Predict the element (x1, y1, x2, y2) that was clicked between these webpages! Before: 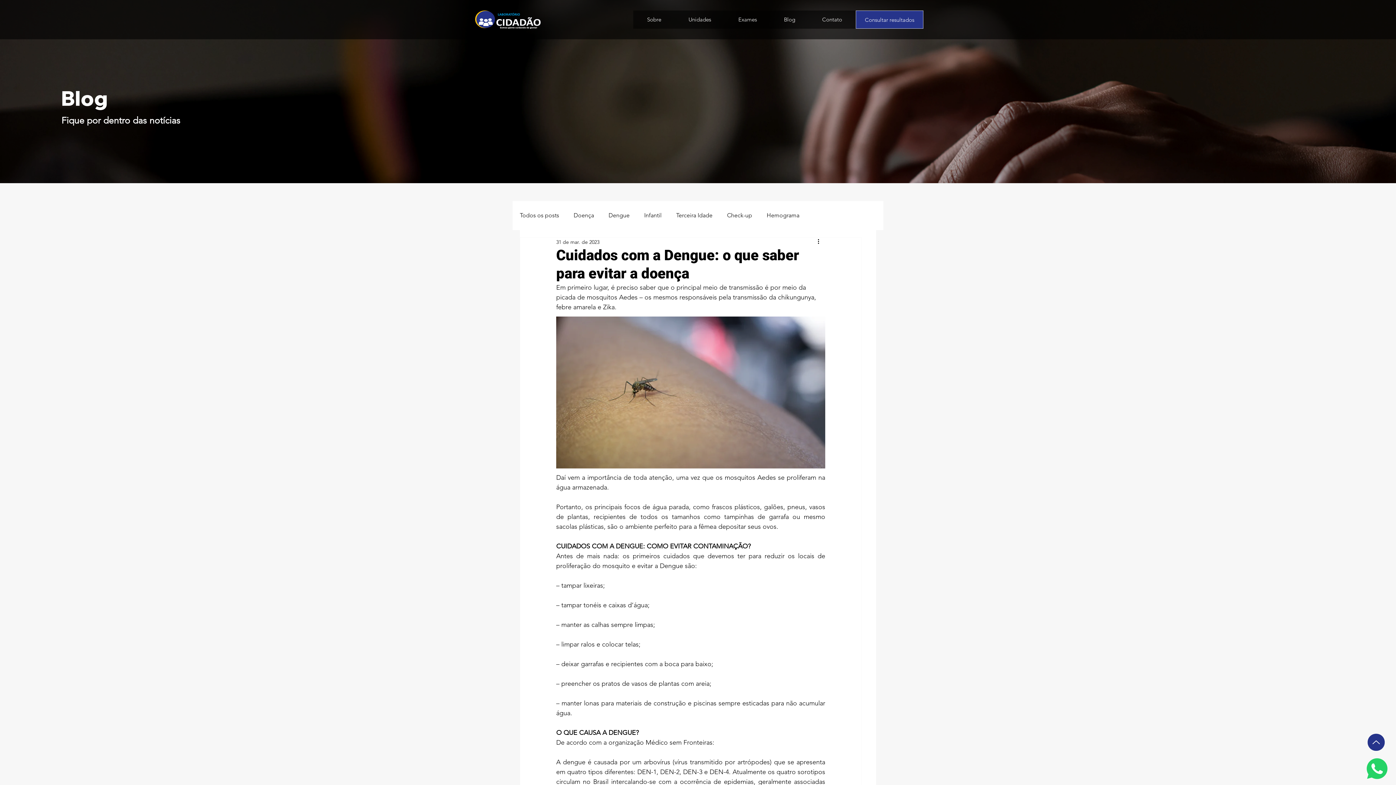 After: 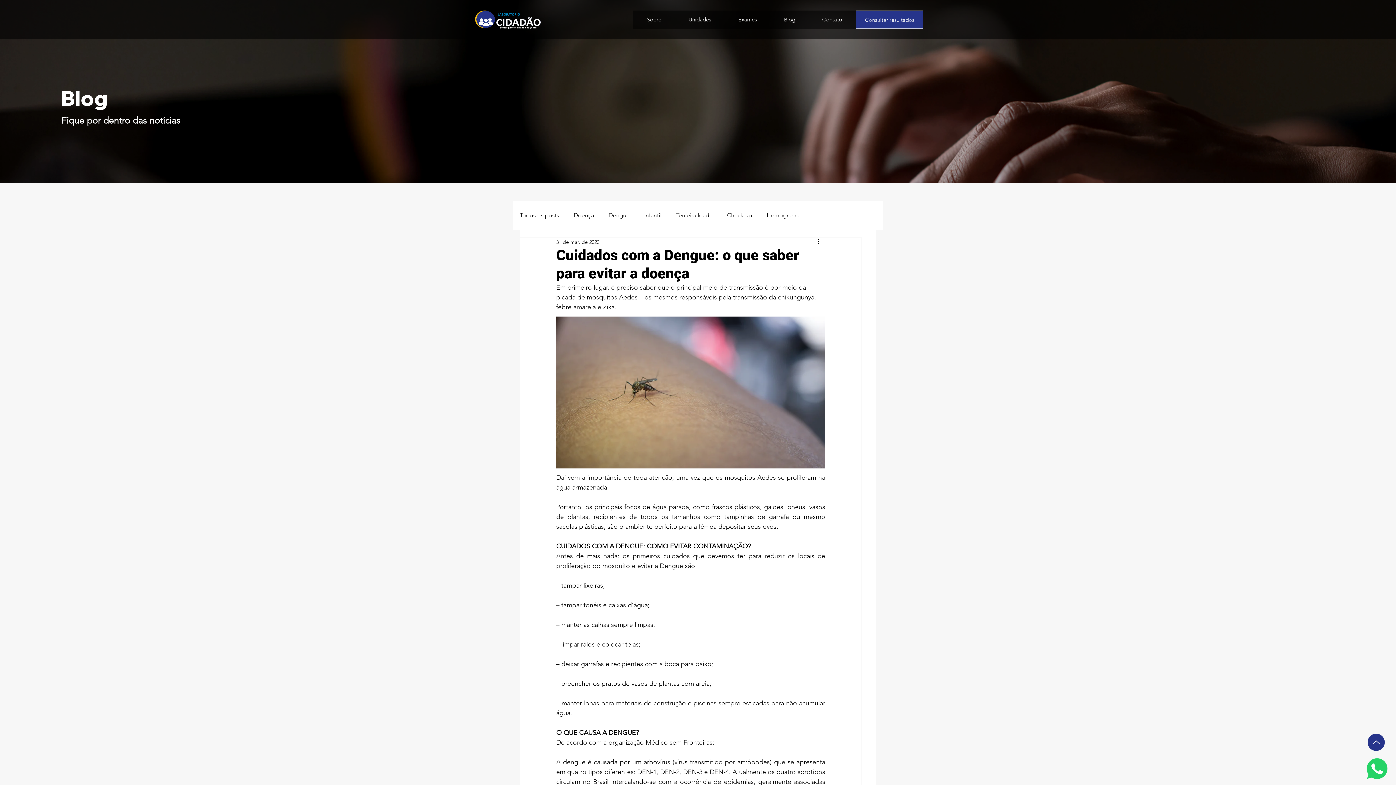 Action: bbox: (1366, 758, 1388, 780)